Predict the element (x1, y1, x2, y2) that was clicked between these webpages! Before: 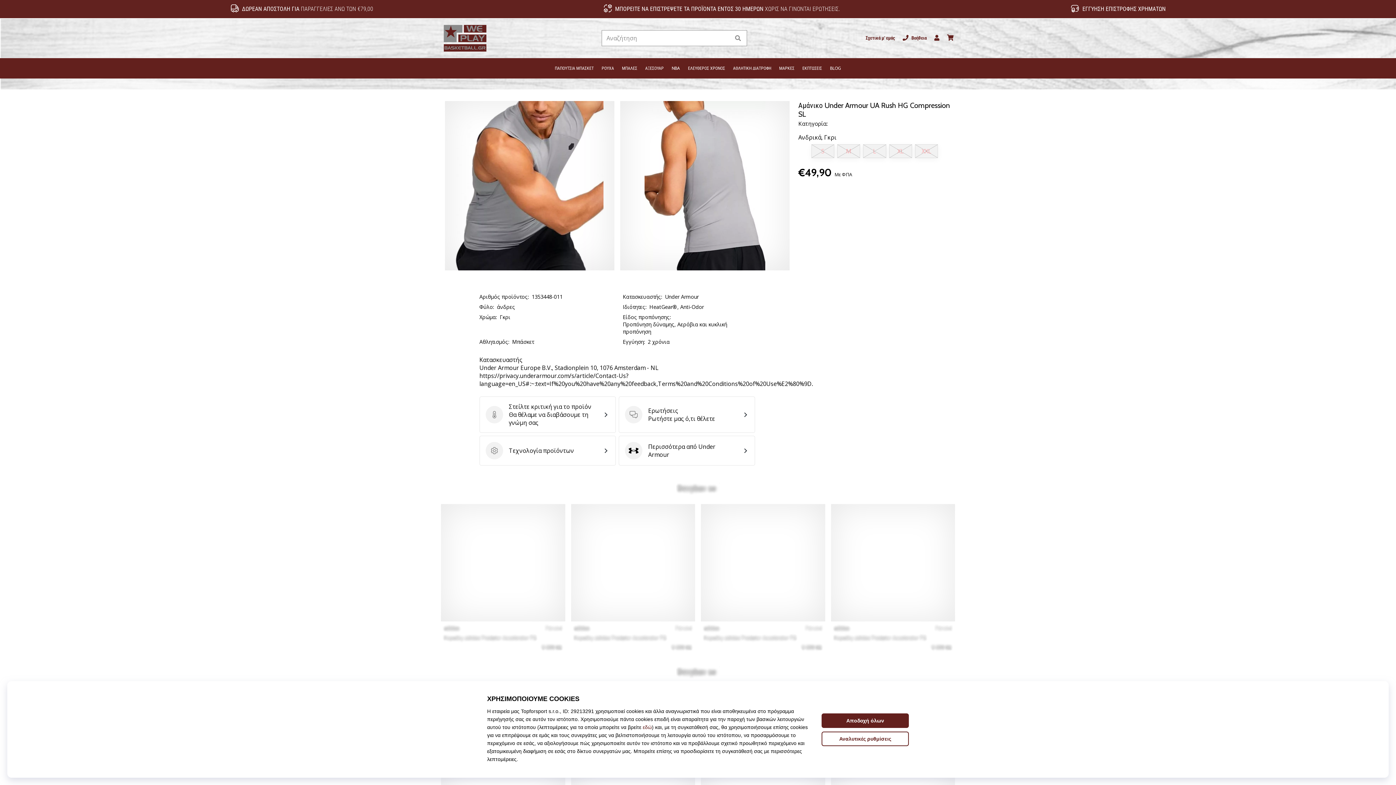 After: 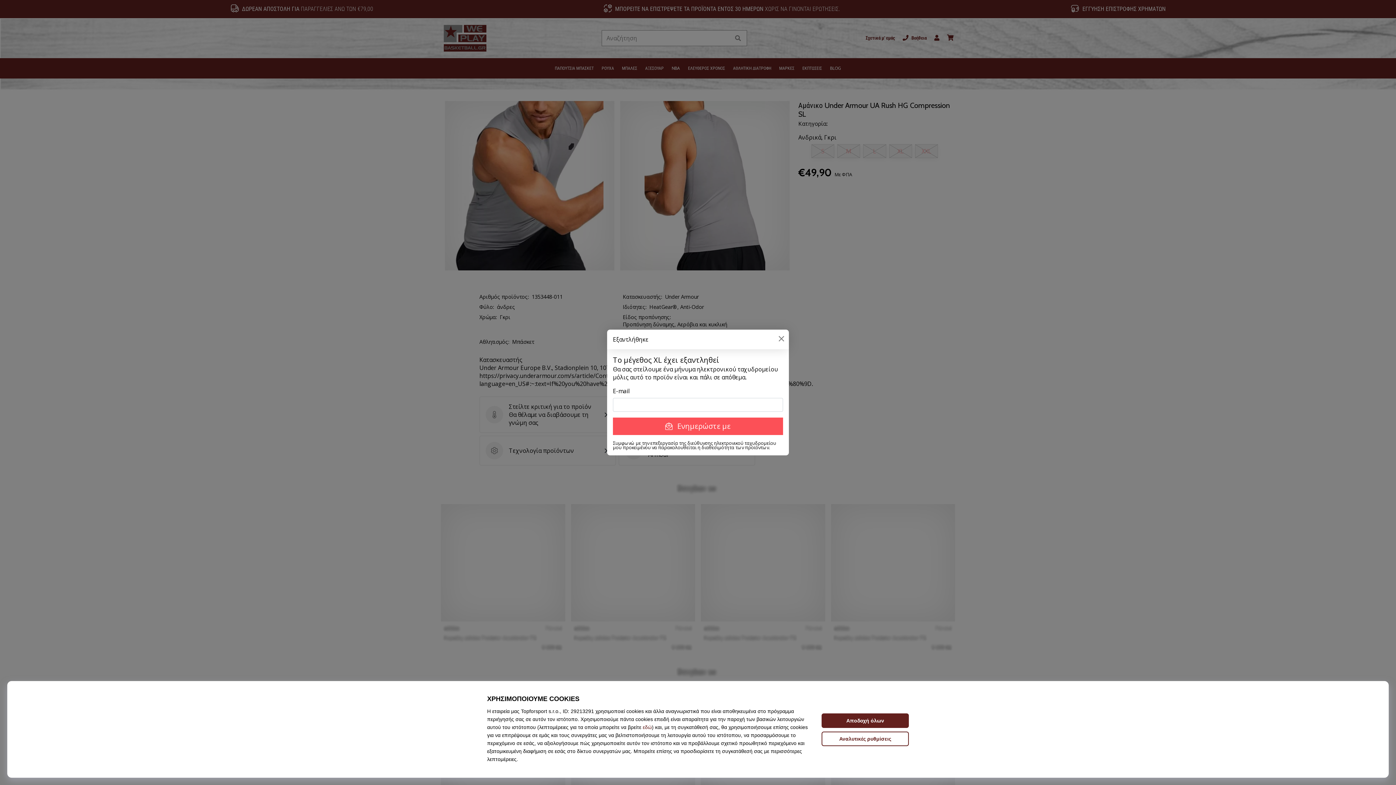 Action: bbox: (889, 144, 912, 158) label: XL